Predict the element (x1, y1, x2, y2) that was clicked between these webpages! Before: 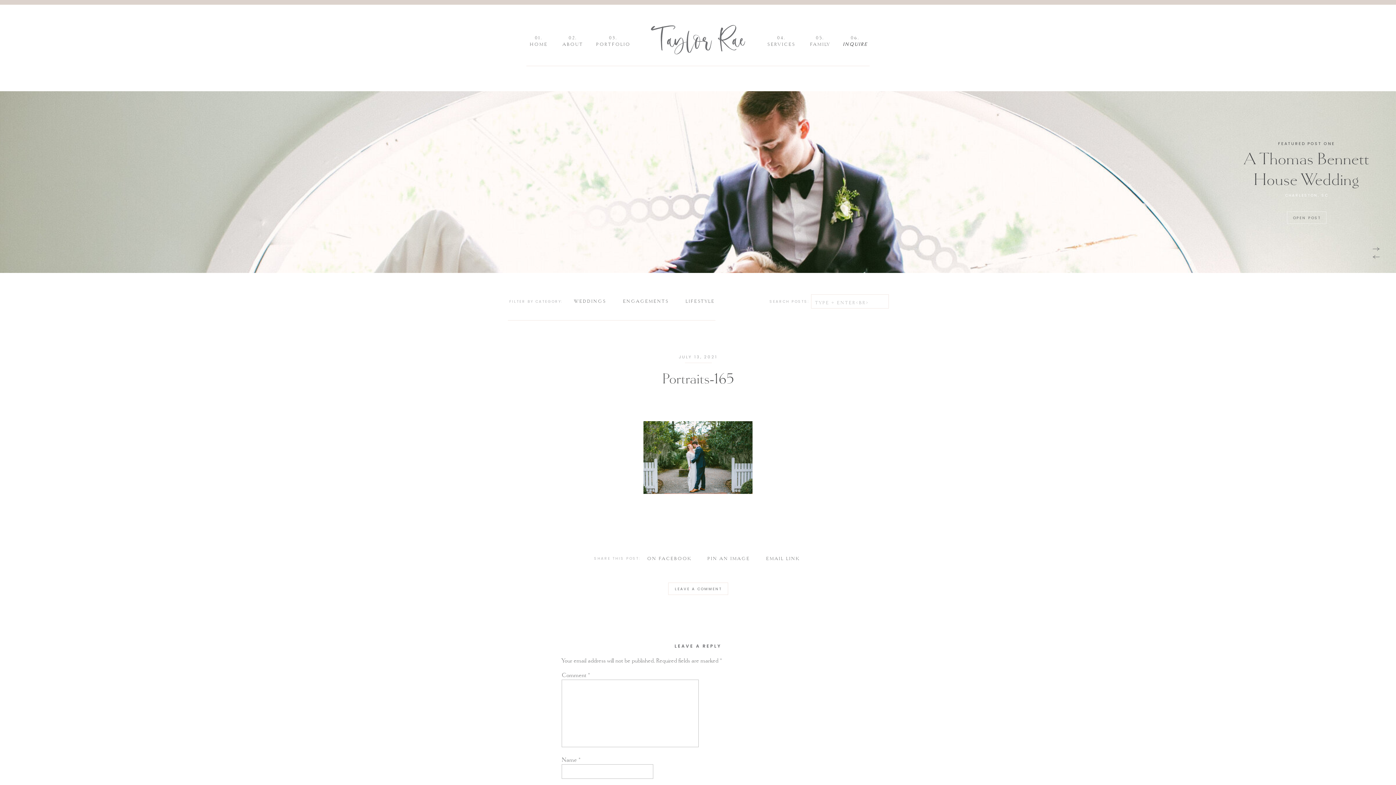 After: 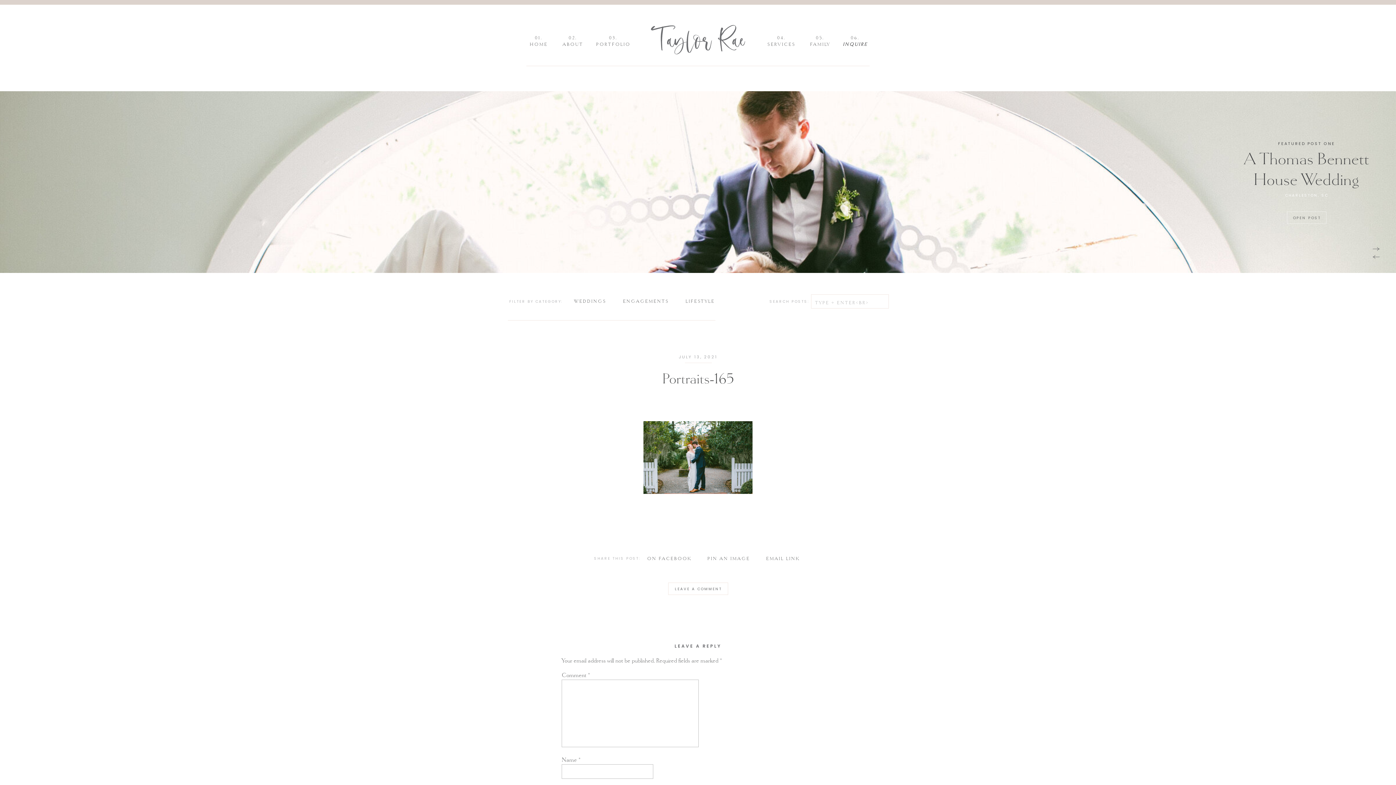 Action: bbox: (762, 555, 803, 563) label: EMAIL LINK
